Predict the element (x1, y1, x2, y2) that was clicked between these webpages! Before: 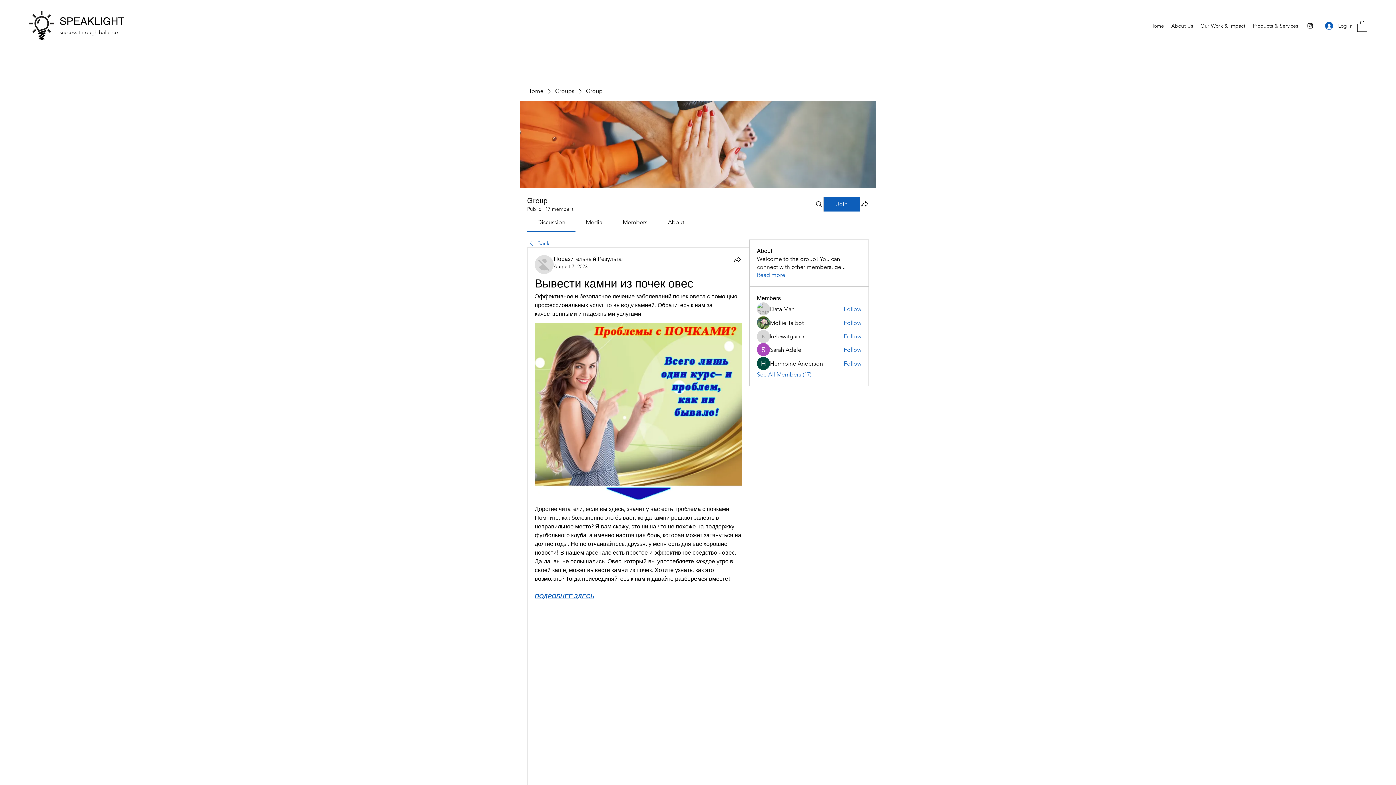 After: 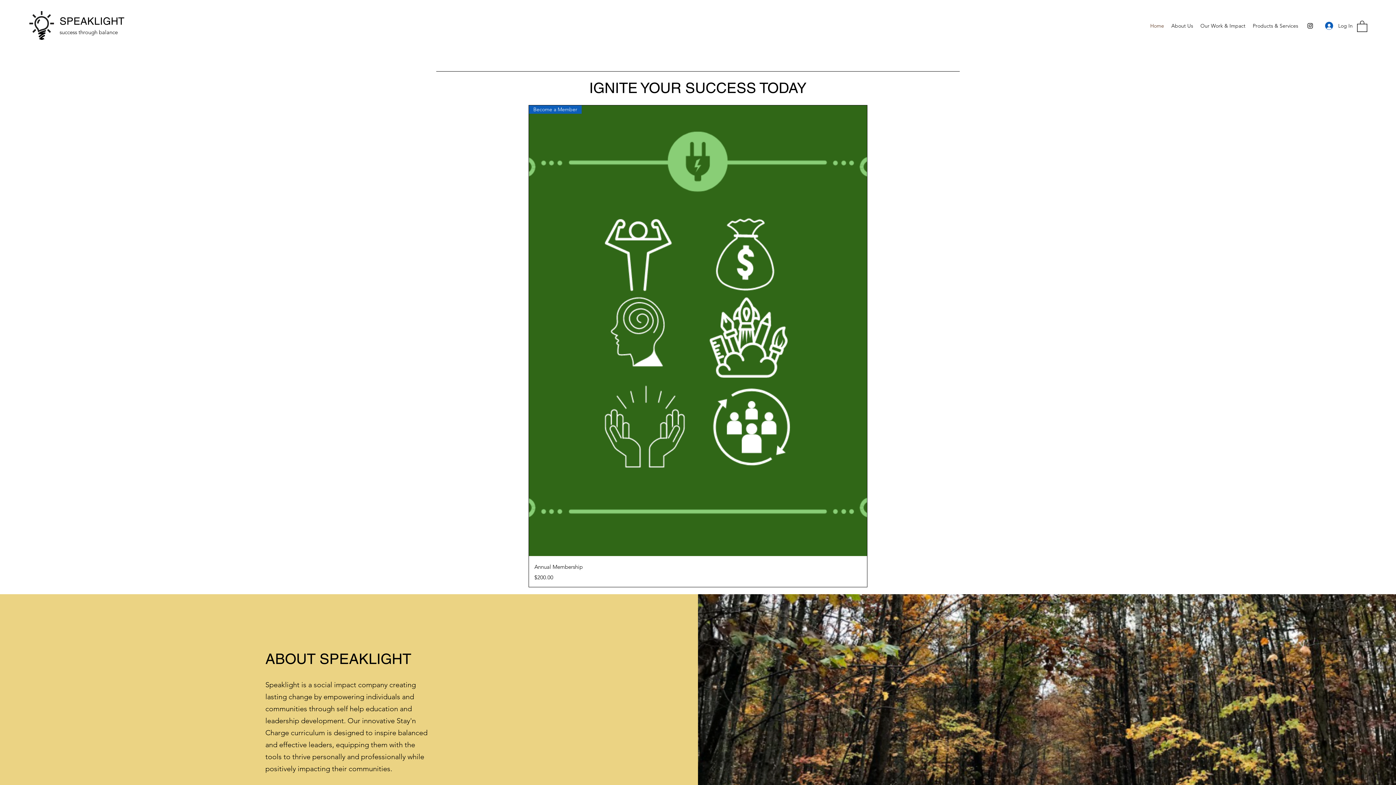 Action: bbox: (29, 10, 54, 40)